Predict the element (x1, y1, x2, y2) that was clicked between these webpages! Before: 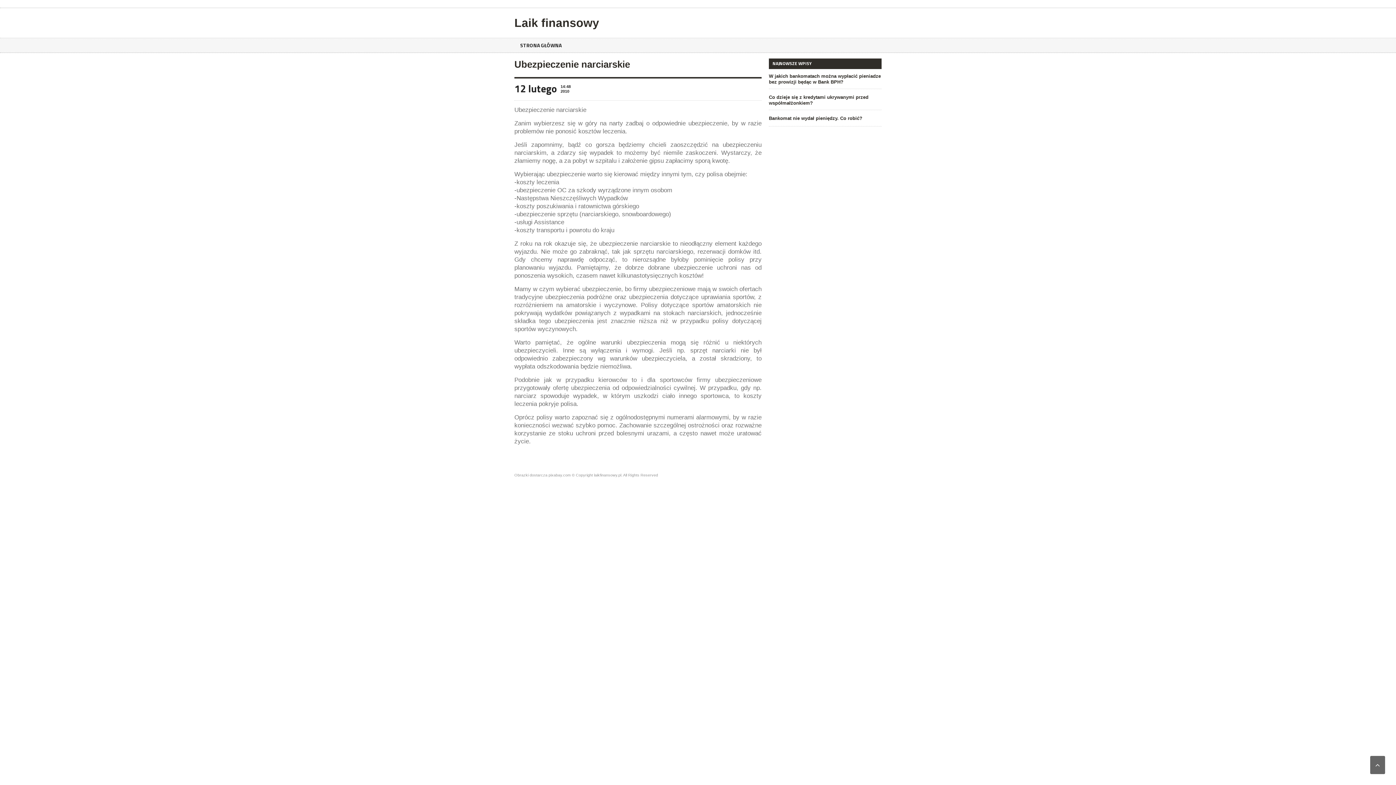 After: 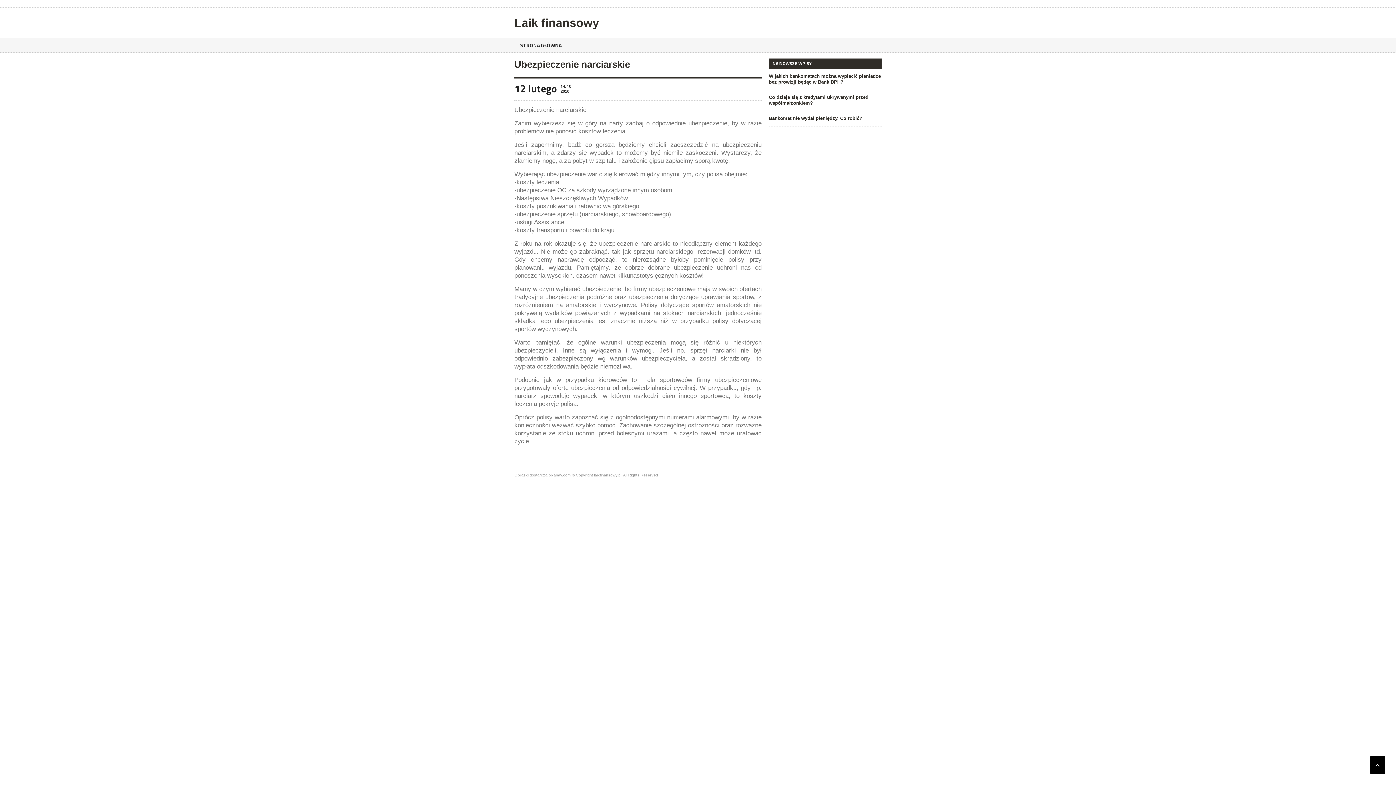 Action: bbox: (1370, 756, 1385, 774)